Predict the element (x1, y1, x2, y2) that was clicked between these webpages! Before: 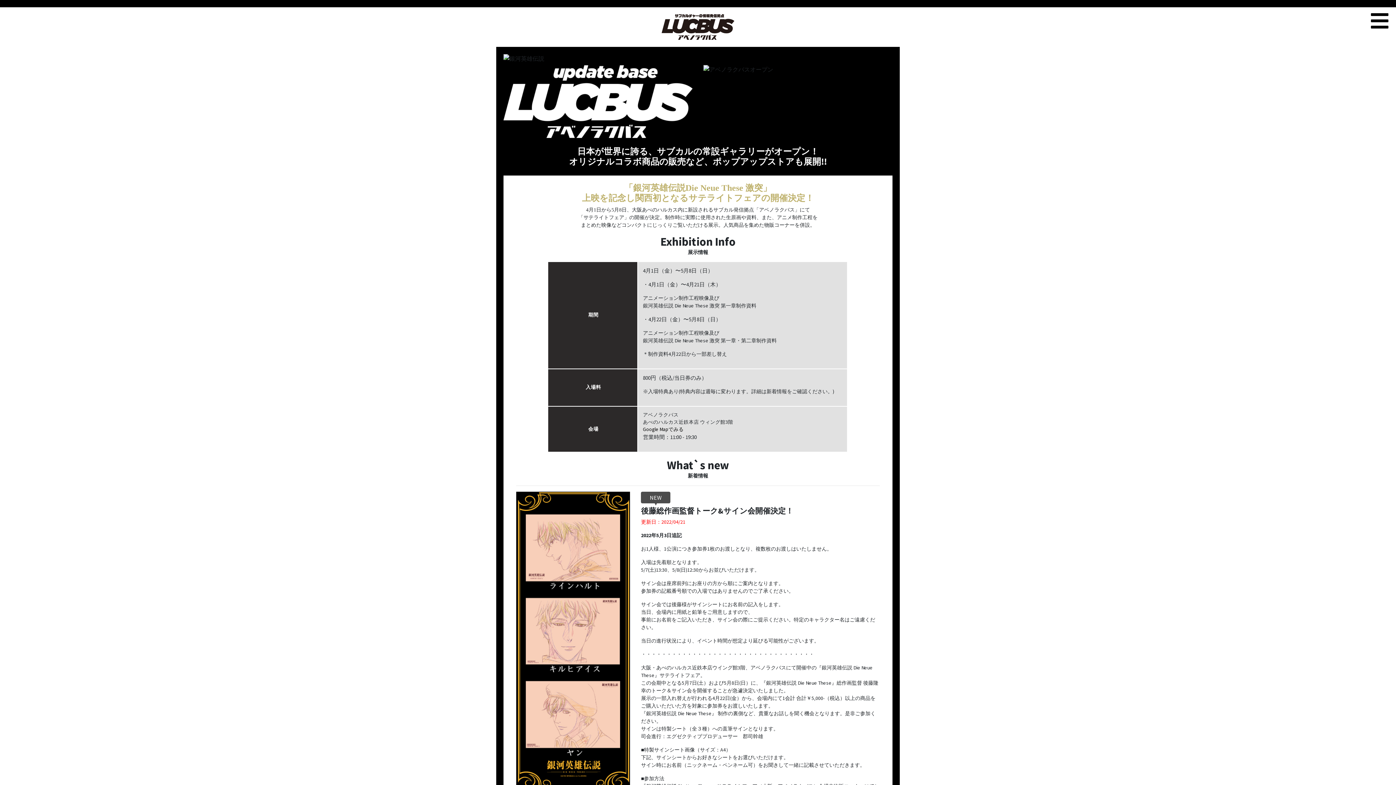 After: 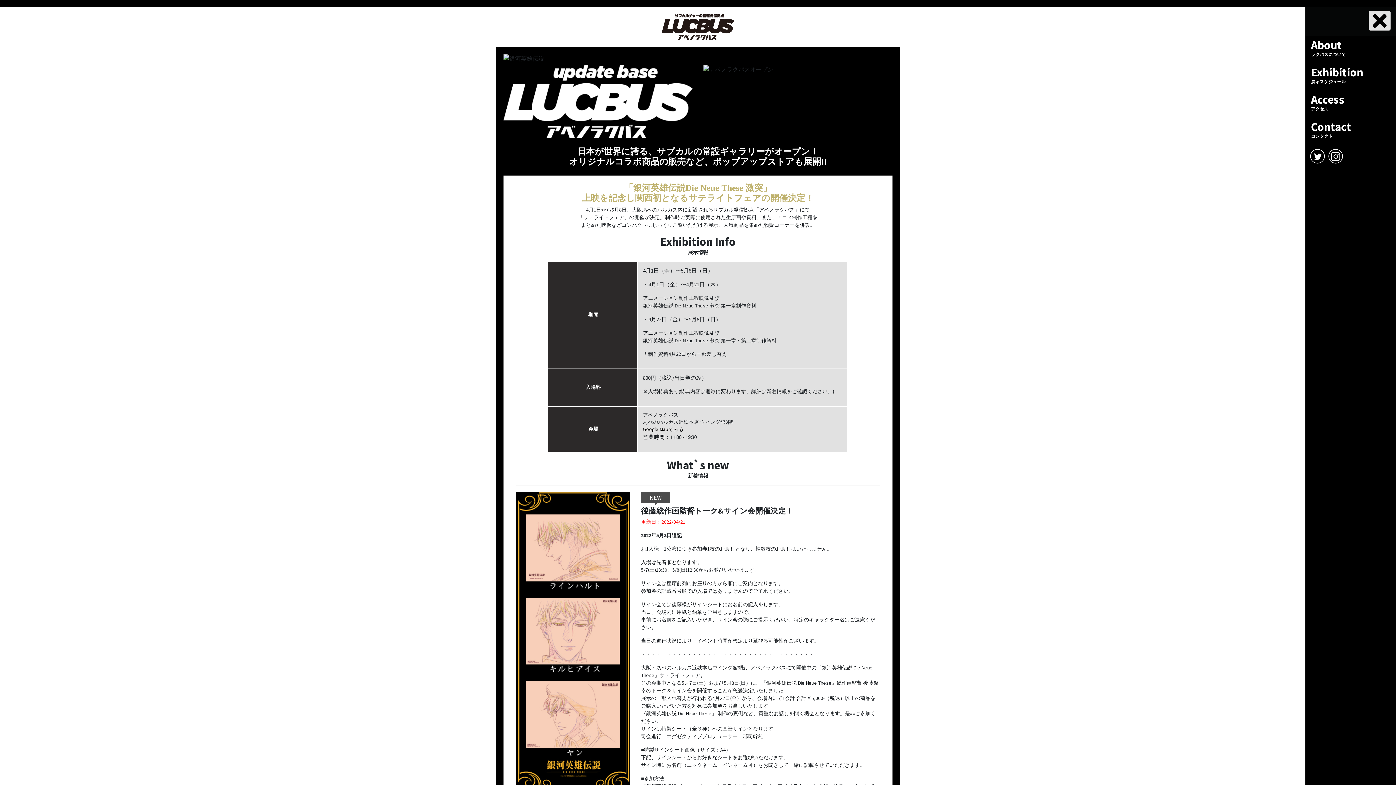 Action: bbox: (1369, 10, 1390, 30)